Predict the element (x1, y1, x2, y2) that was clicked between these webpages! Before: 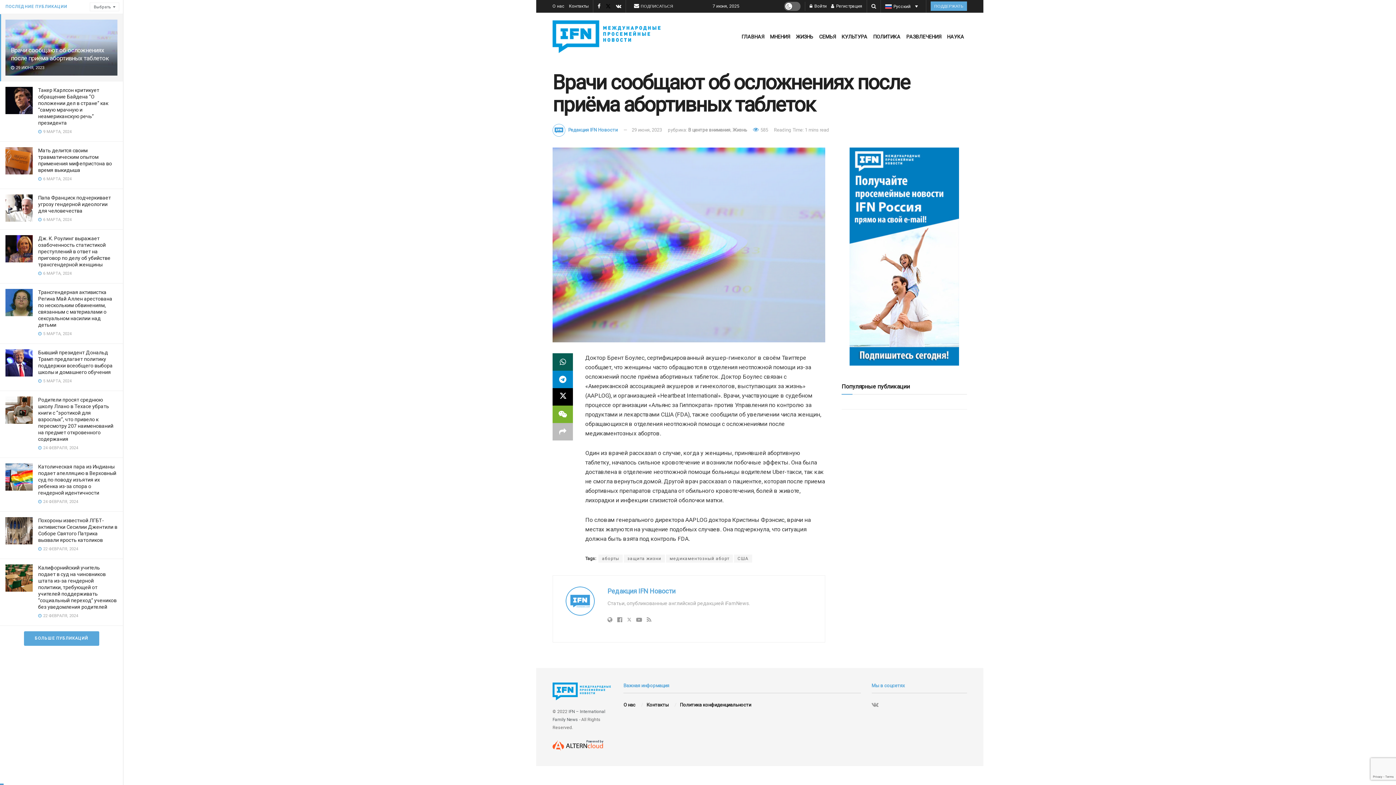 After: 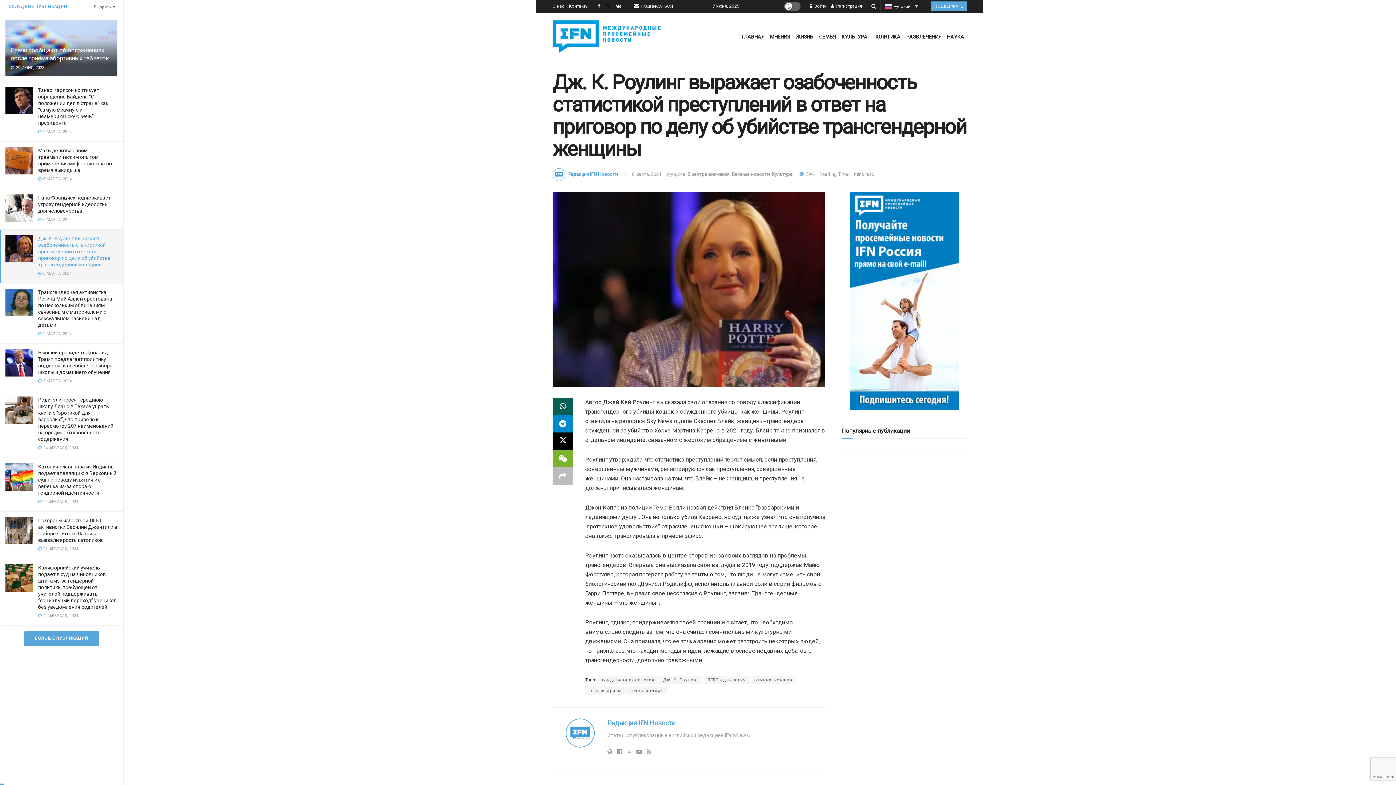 Action: bbox: (38, 235, 110, 267) label: Дж. К. Роулинг выражает озабоченность статистикой преступлений в ответ на приговор по делу об убийстве трансгендерной женщины